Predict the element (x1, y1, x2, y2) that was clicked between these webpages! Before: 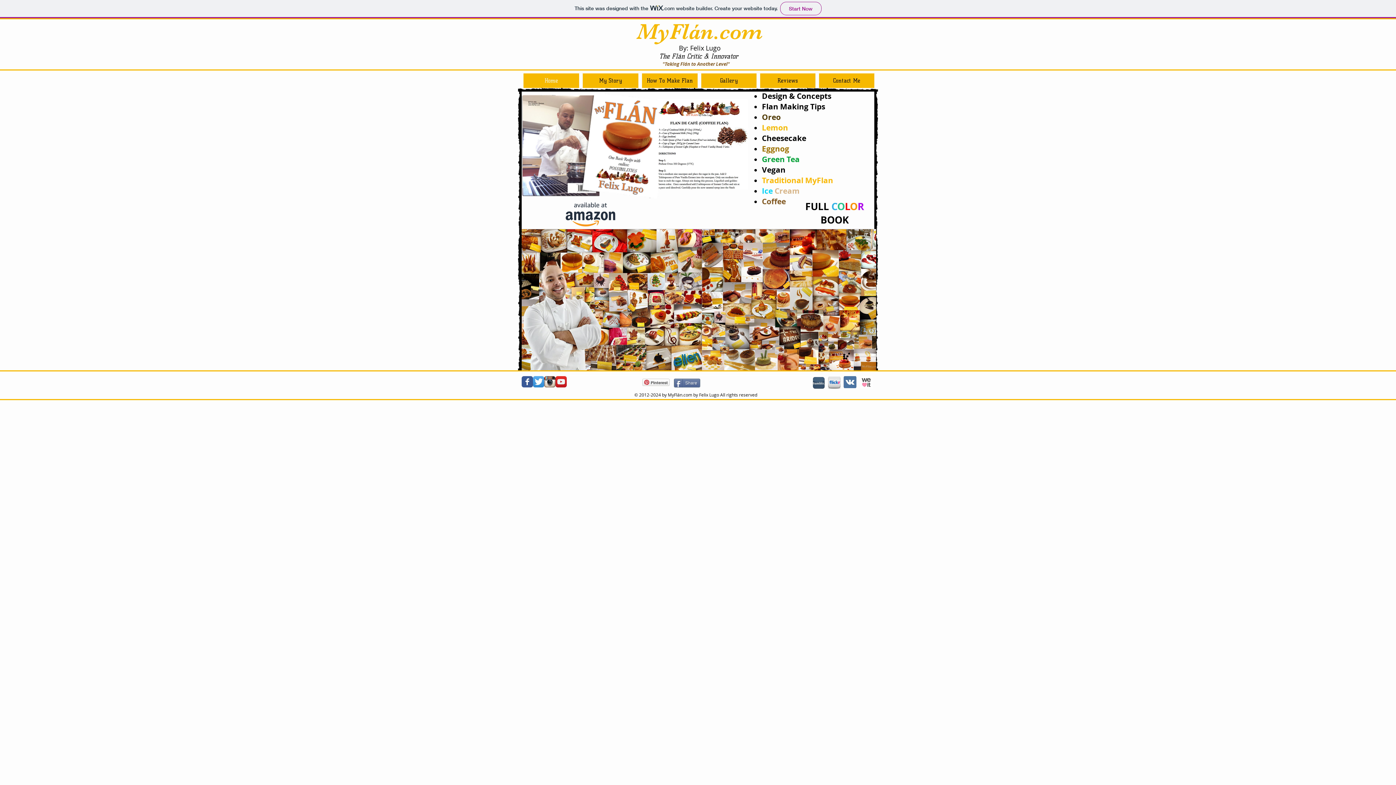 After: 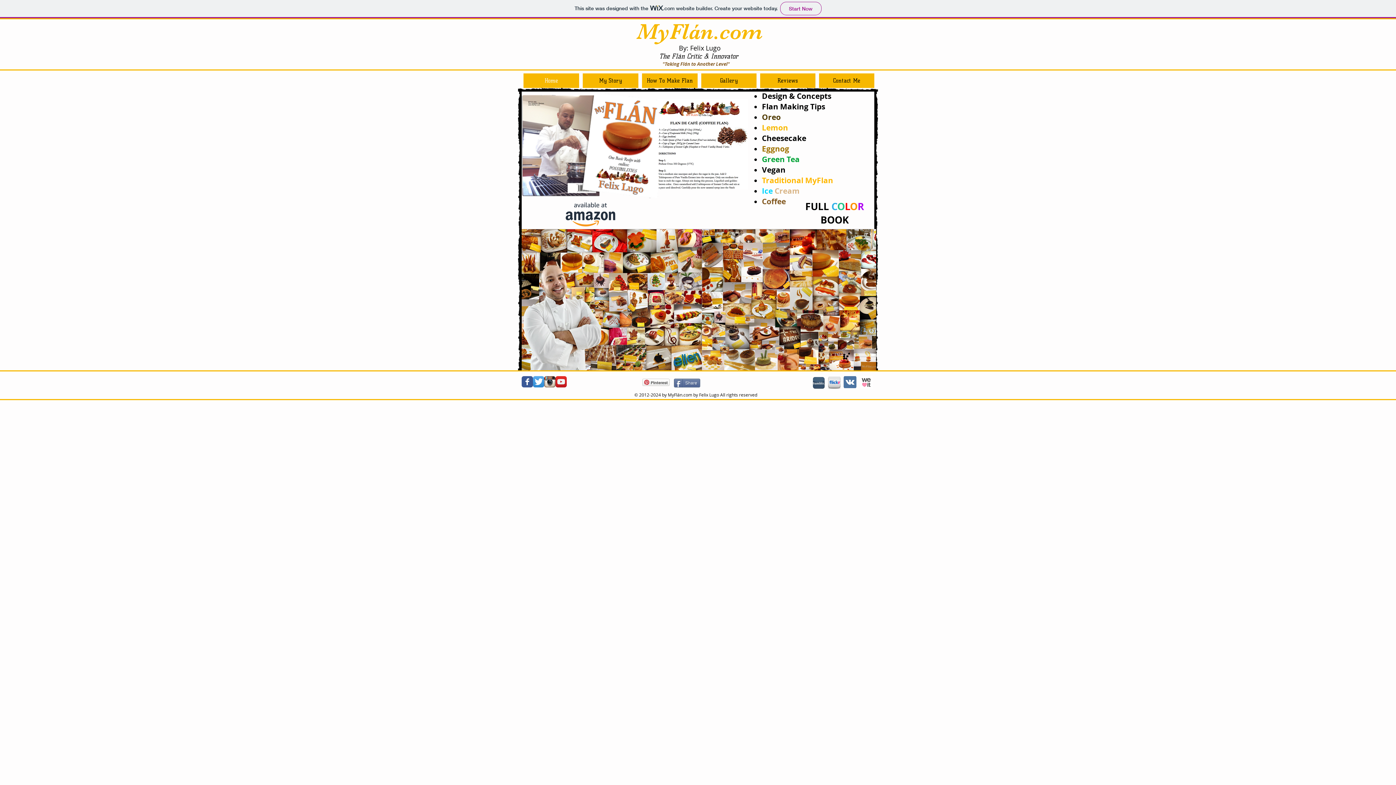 Action: label: Home bbox: (523, 73, 579, 88)